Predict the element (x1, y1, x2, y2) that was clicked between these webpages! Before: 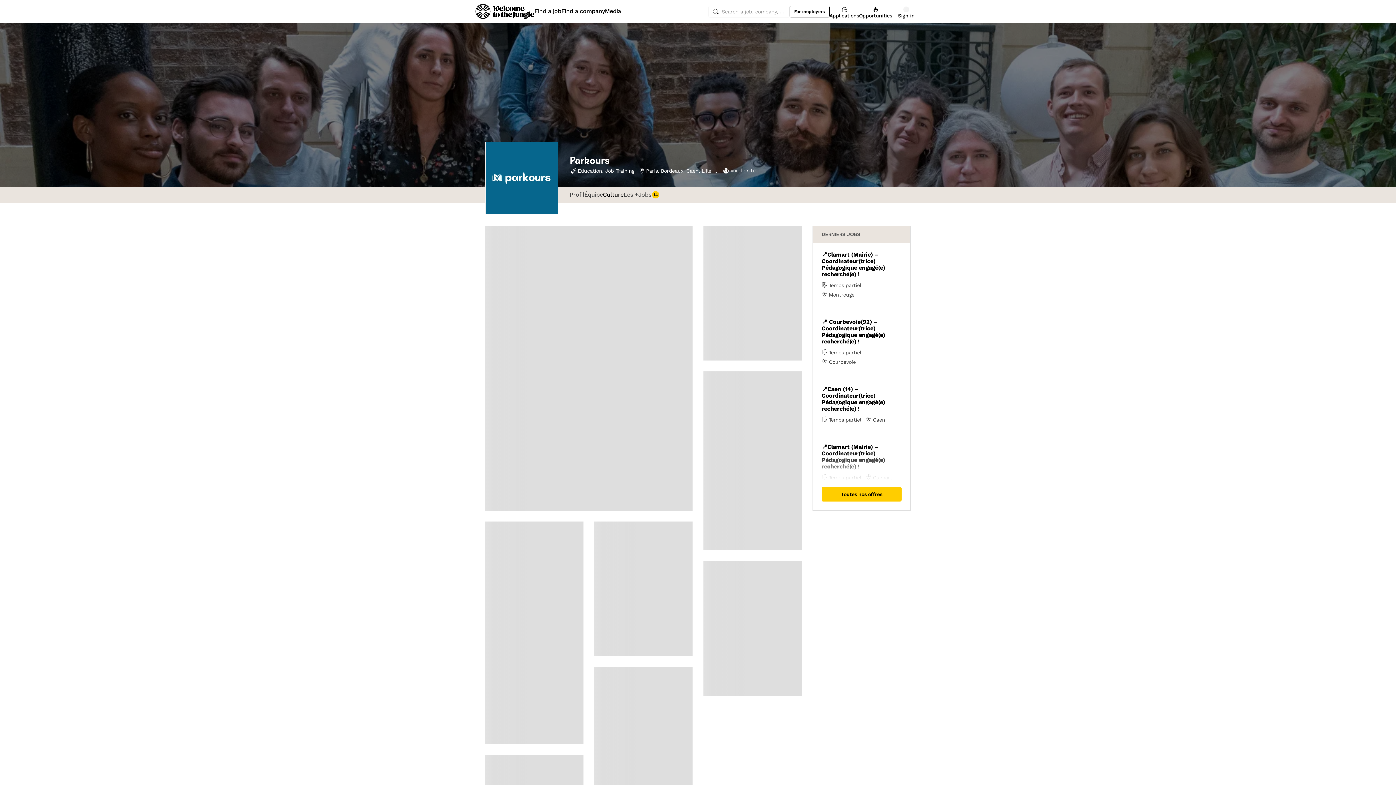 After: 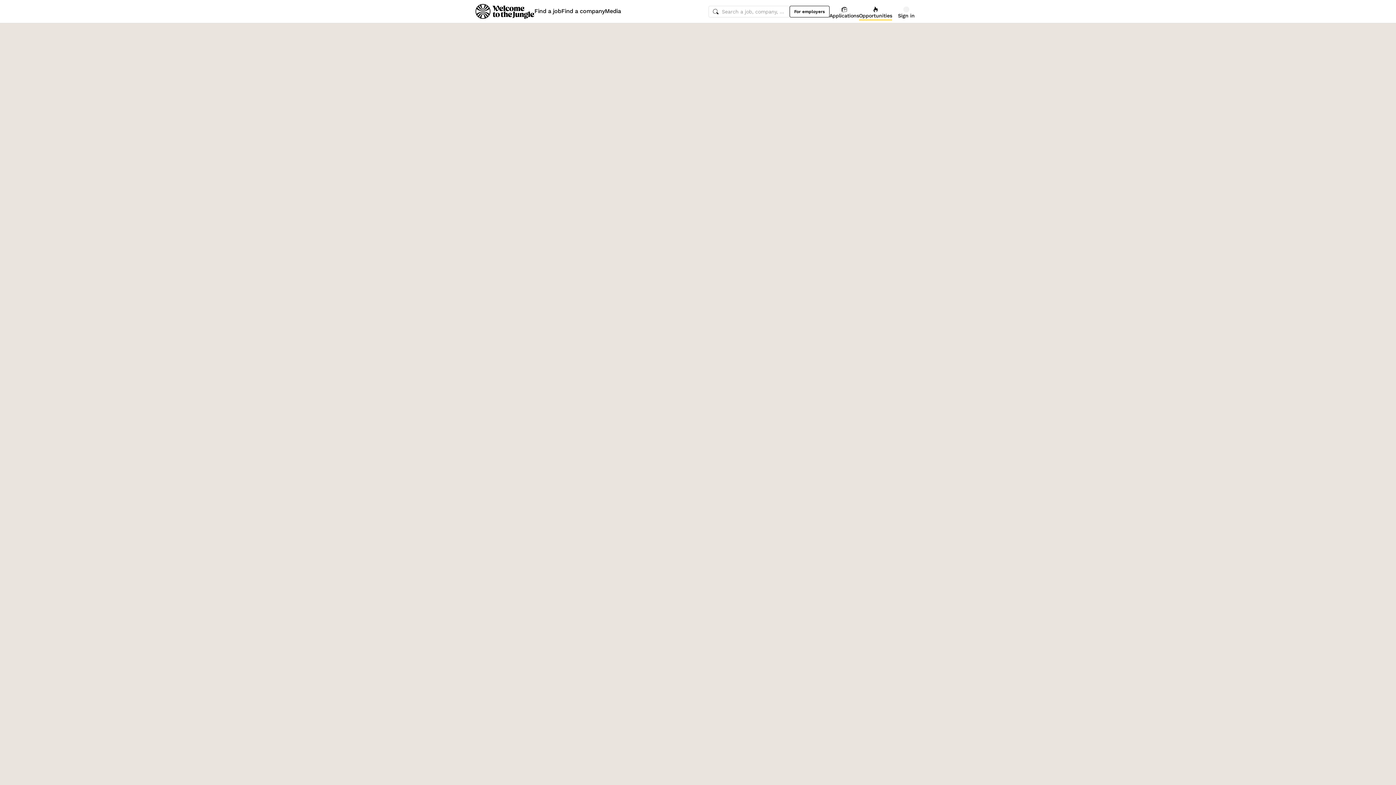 Action: bbox: (859, 4, 892, 18) label: Opportunities